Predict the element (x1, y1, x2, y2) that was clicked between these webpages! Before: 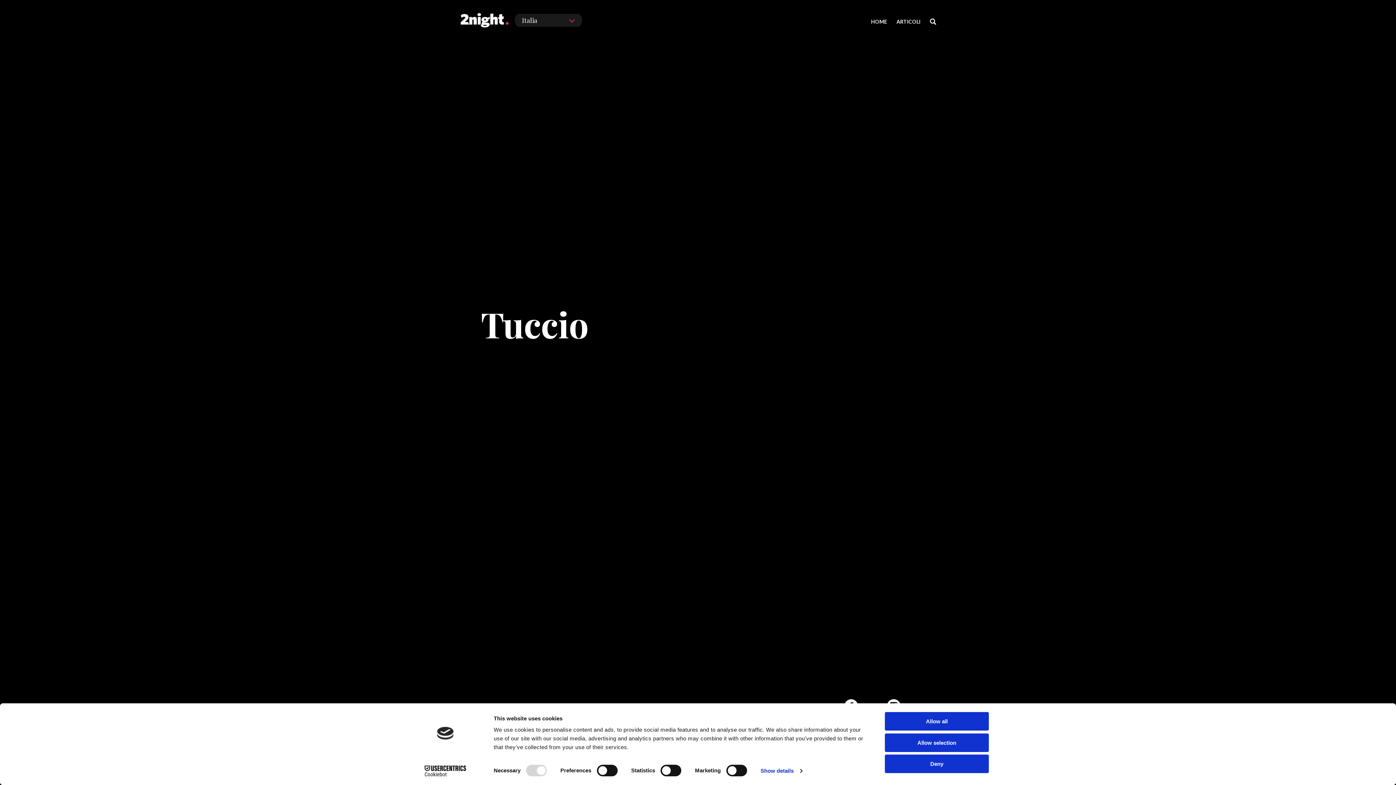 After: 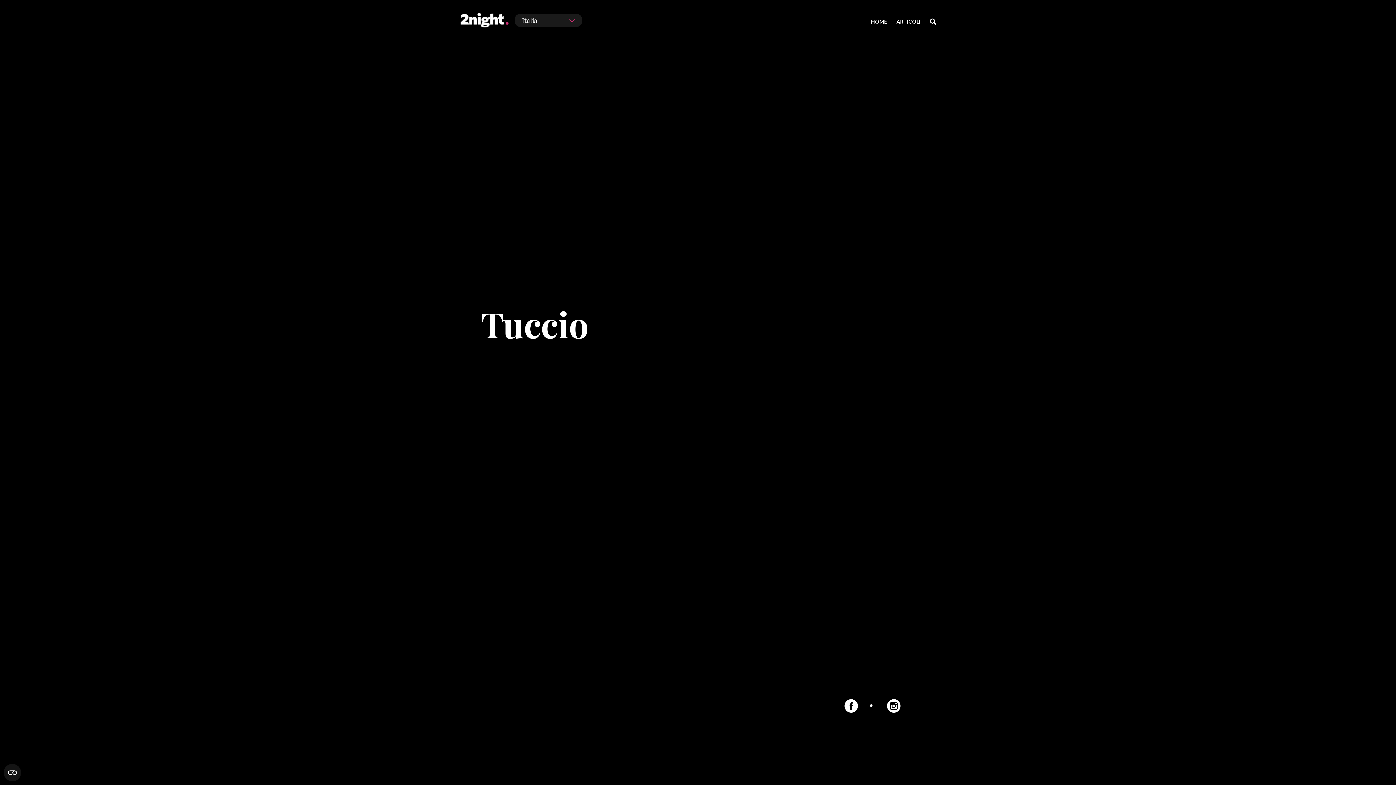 Action: label: Allow selection bbox: (885, 733, 989, 752)